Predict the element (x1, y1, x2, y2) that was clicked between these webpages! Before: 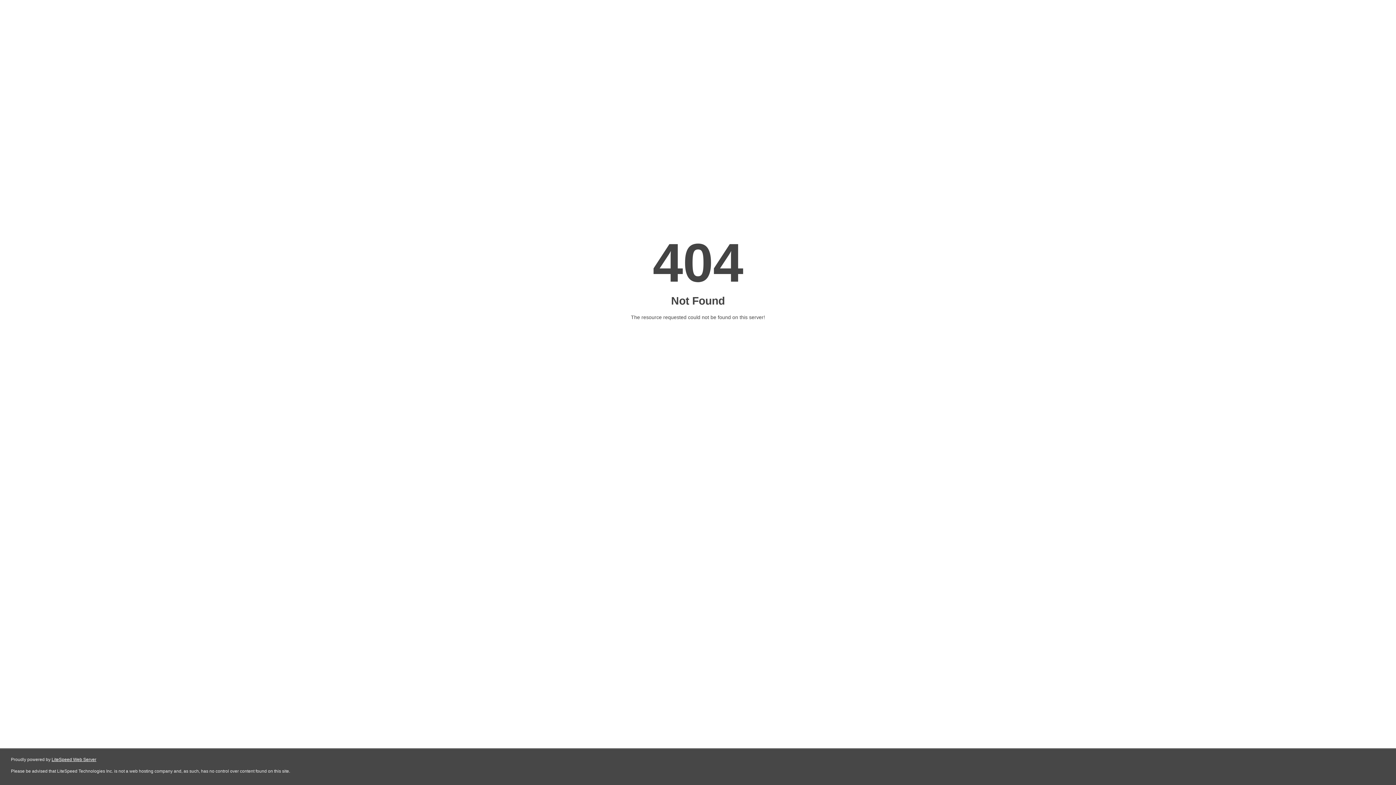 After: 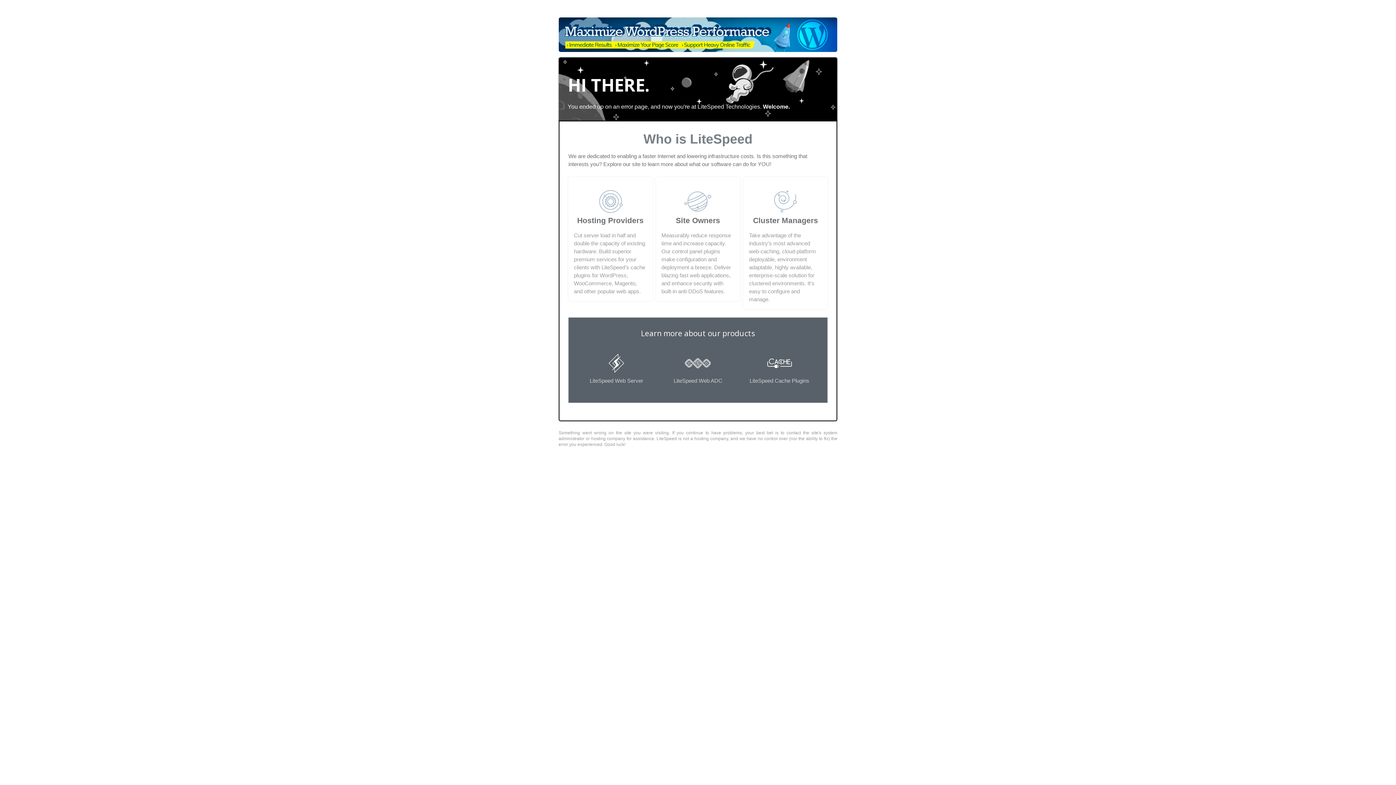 Action: label: LiteSpeed Web Server bbox: (51, 757, 96, 762)